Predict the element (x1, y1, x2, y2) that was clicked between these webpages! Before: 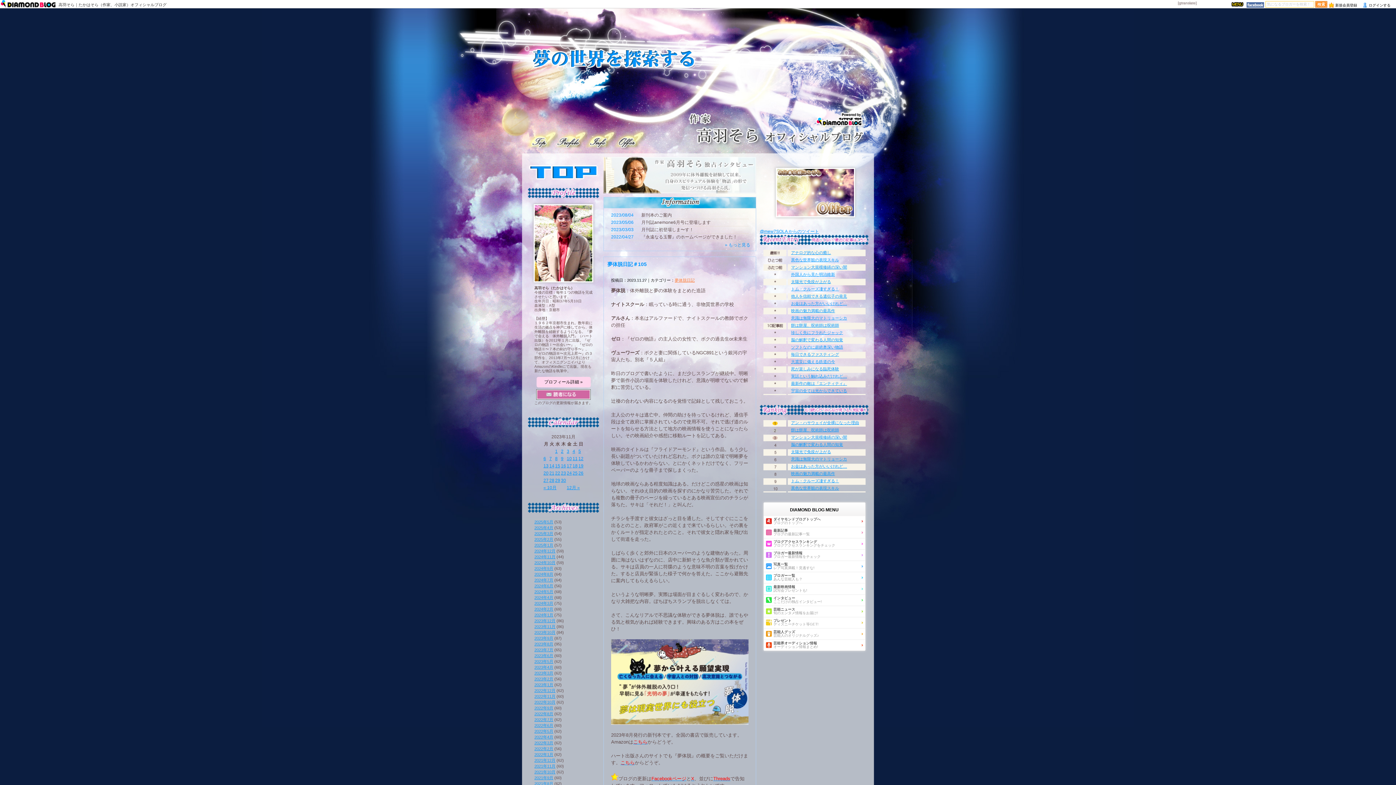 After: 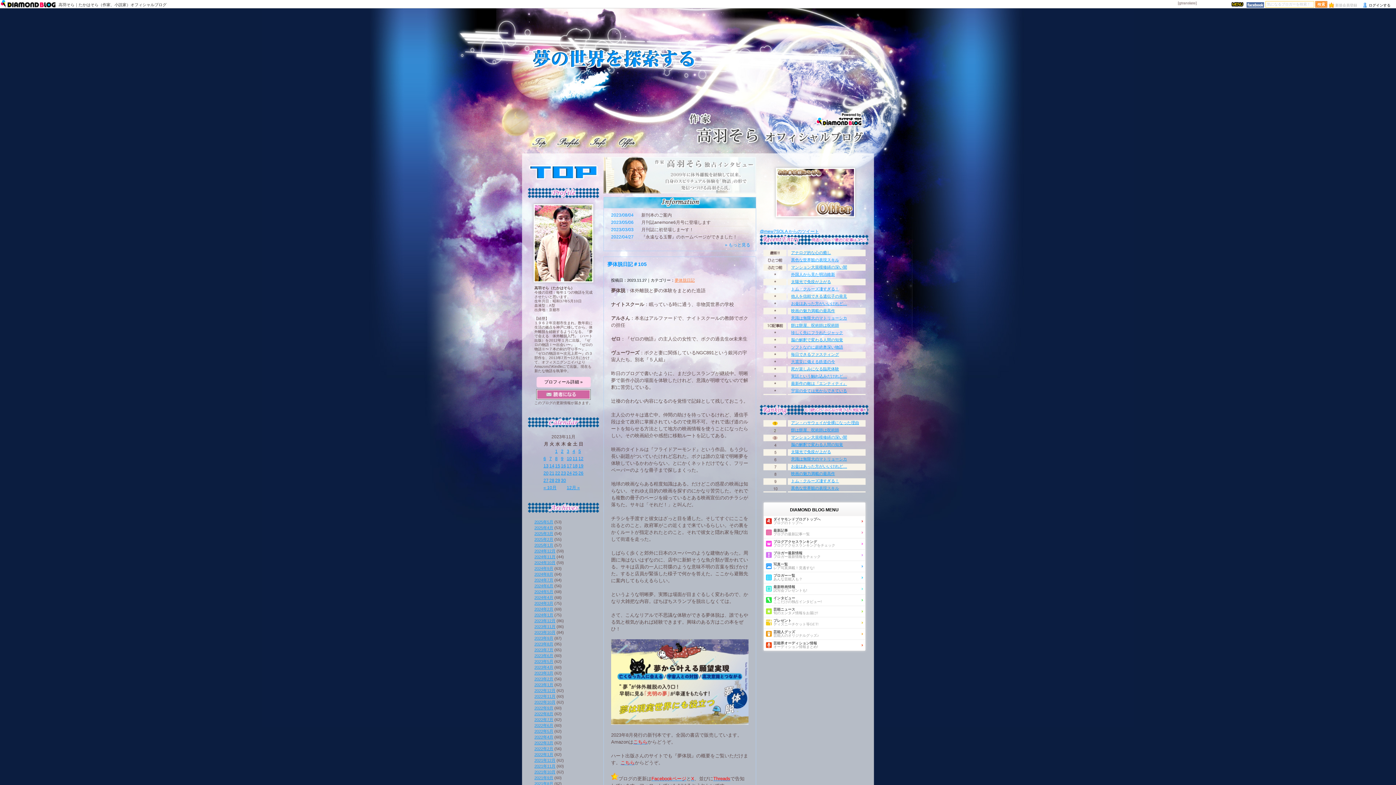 Action: bbox: (1335, 3, 1357, 7) label: ★

新規会員登録